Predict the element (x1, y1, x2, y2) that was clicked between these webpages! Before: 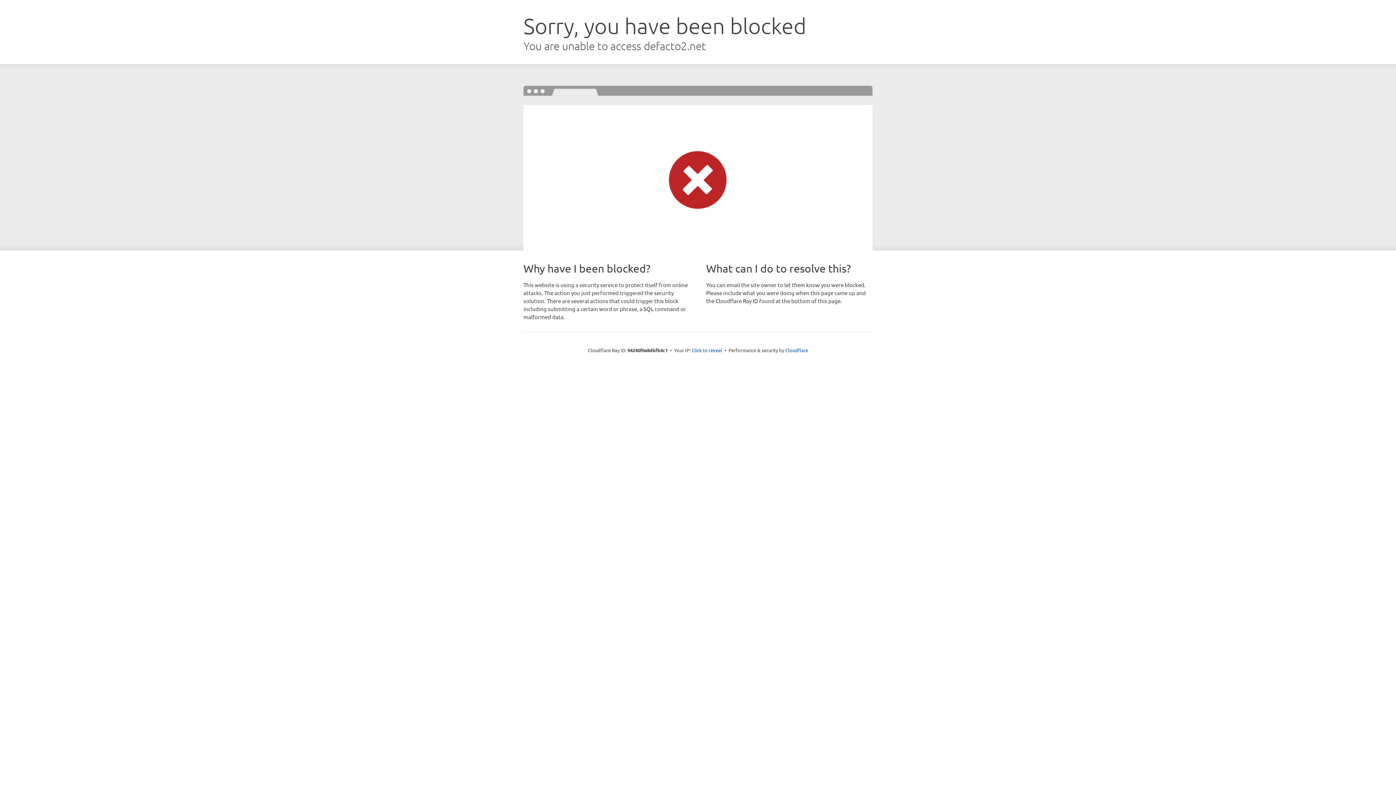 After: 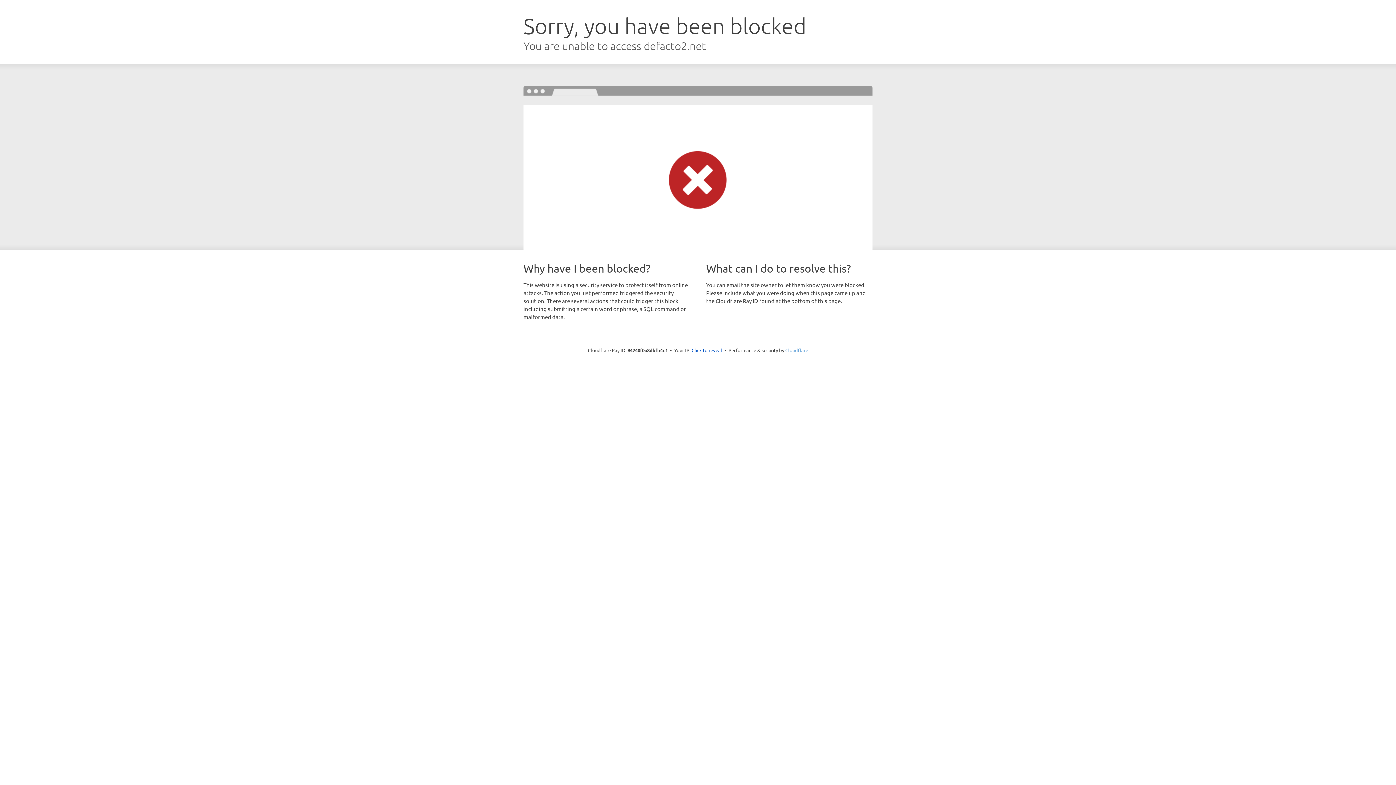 Action: label: Cloudflare bbox: (785, 347, 808, 353)